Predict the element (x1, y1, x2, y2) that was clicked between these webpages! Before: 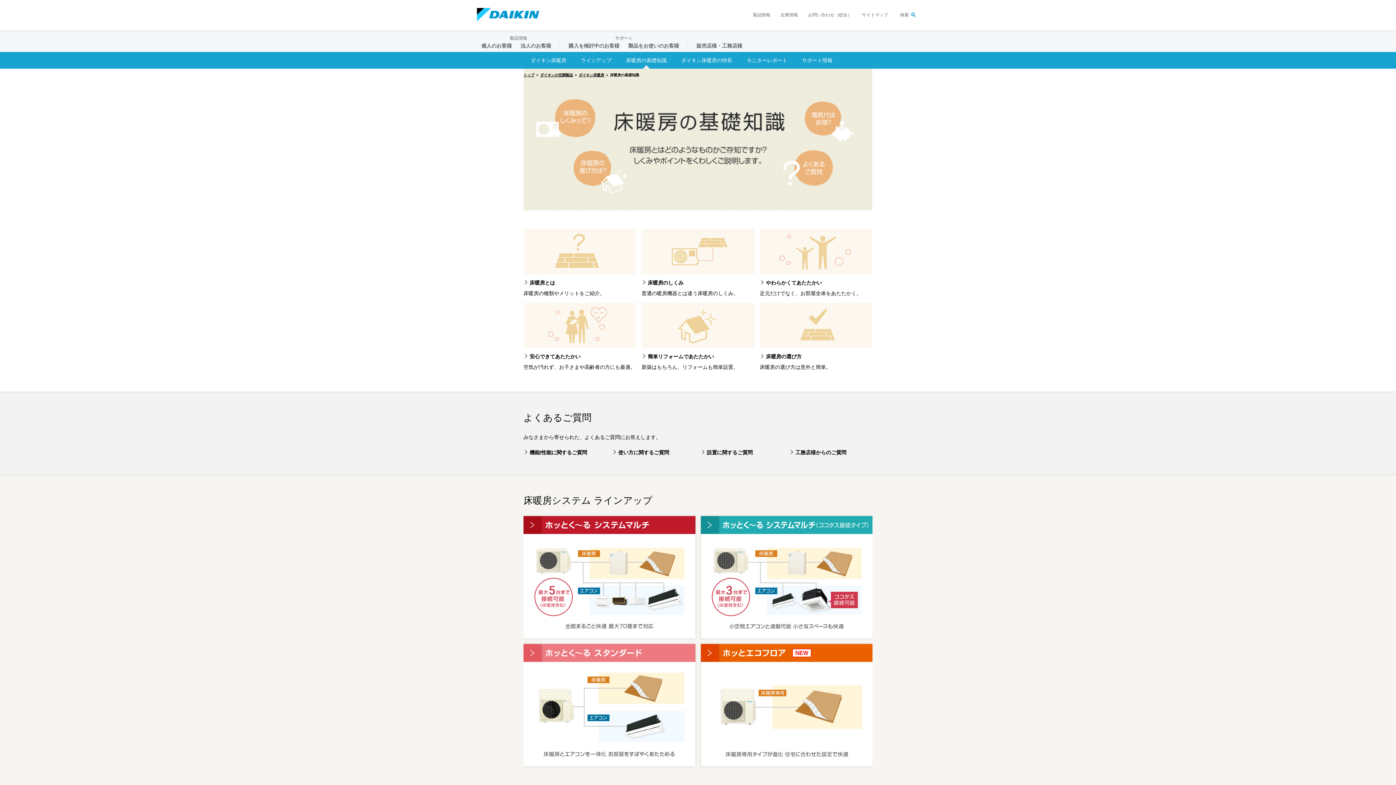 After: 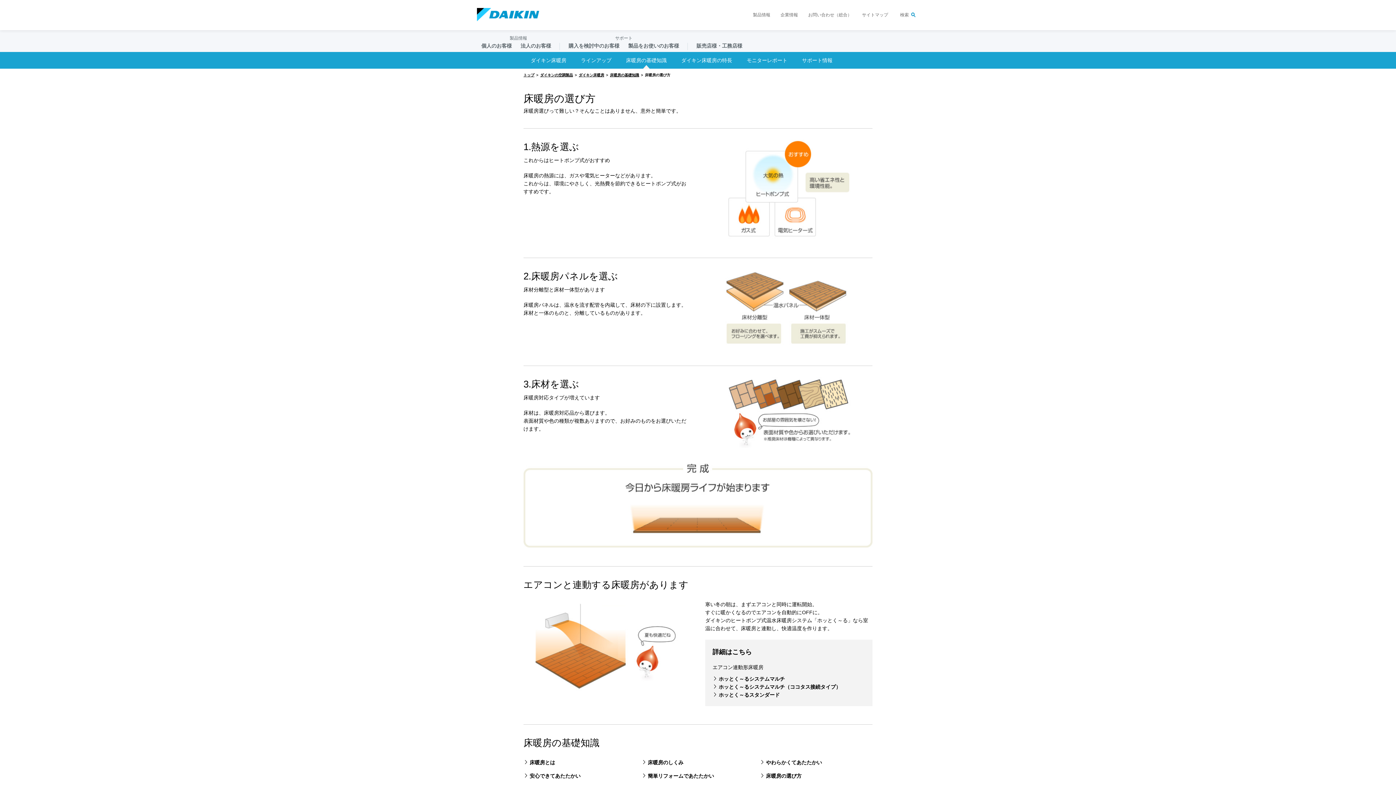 Action: bbox: (759, 302, 872, 371) label: 床暖房の選び方

床暖房の選び方は意外と簡単。